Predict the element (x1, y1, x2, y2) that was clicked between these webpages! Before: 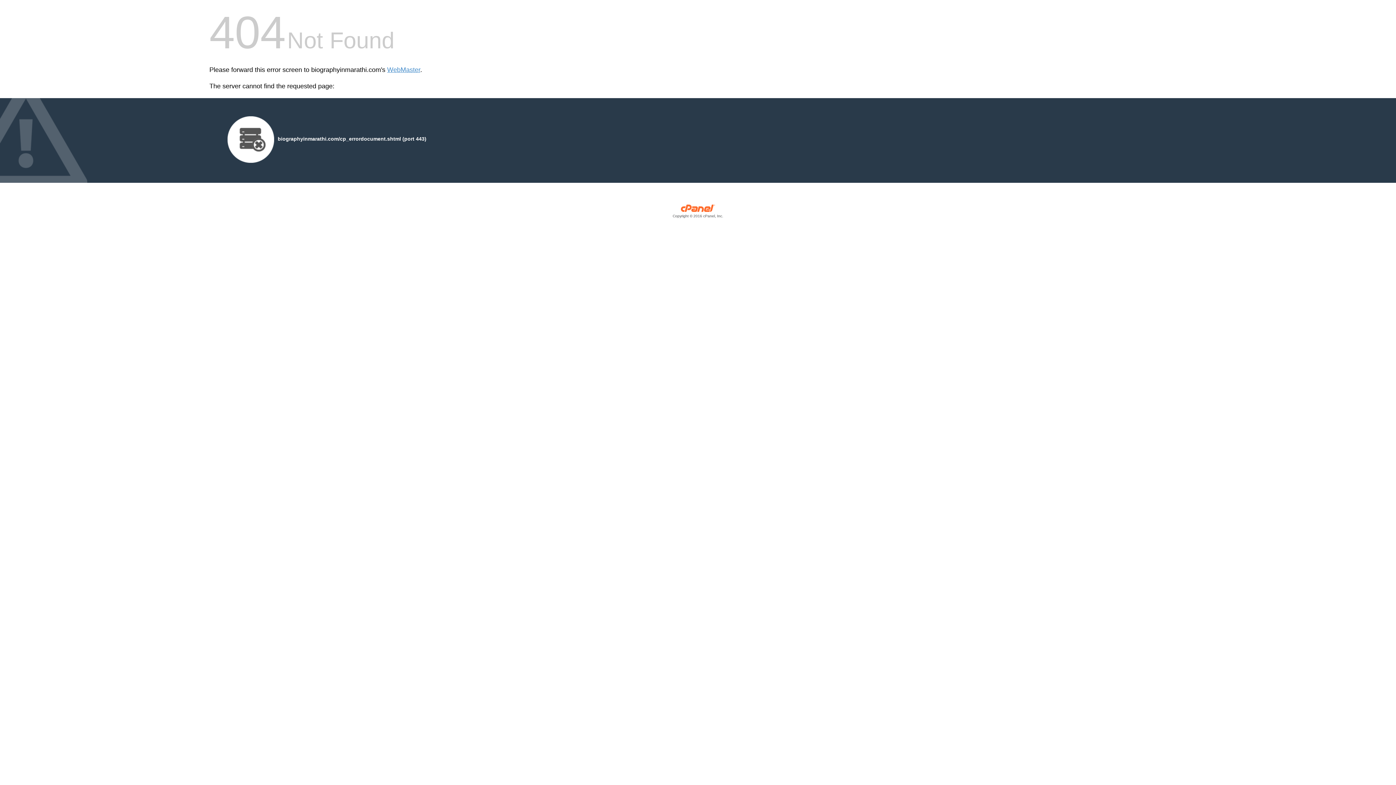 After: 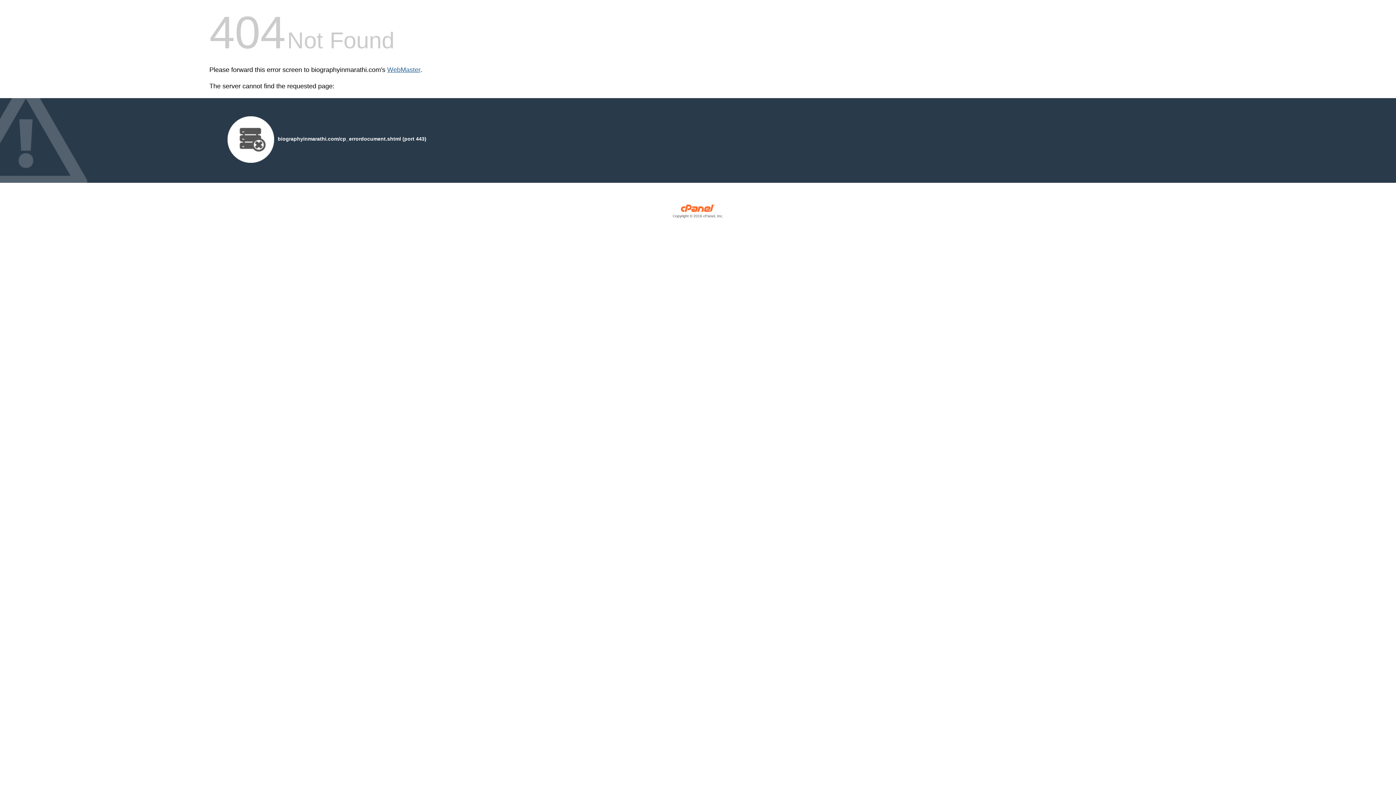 Action: bbox: (387, 66, 420, 73) label: WebMaster